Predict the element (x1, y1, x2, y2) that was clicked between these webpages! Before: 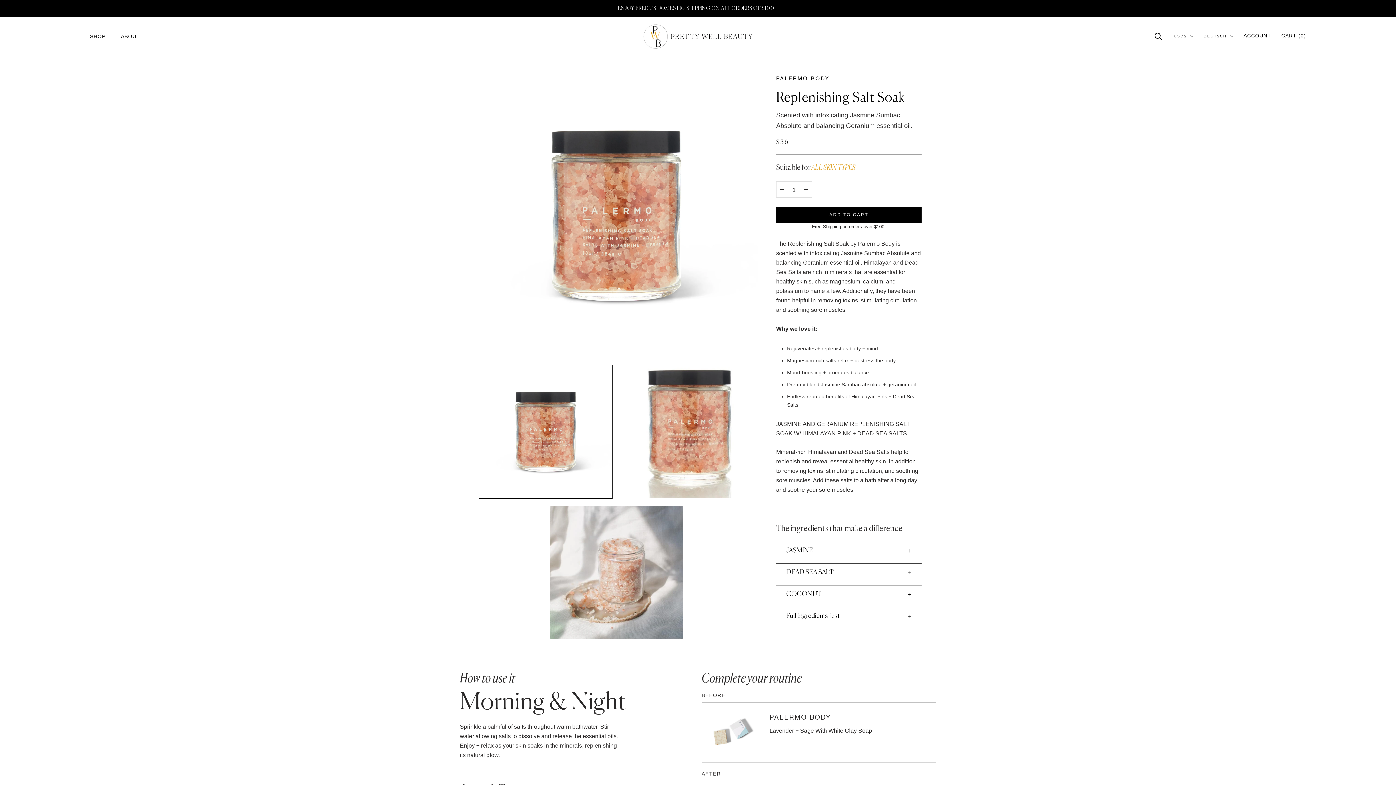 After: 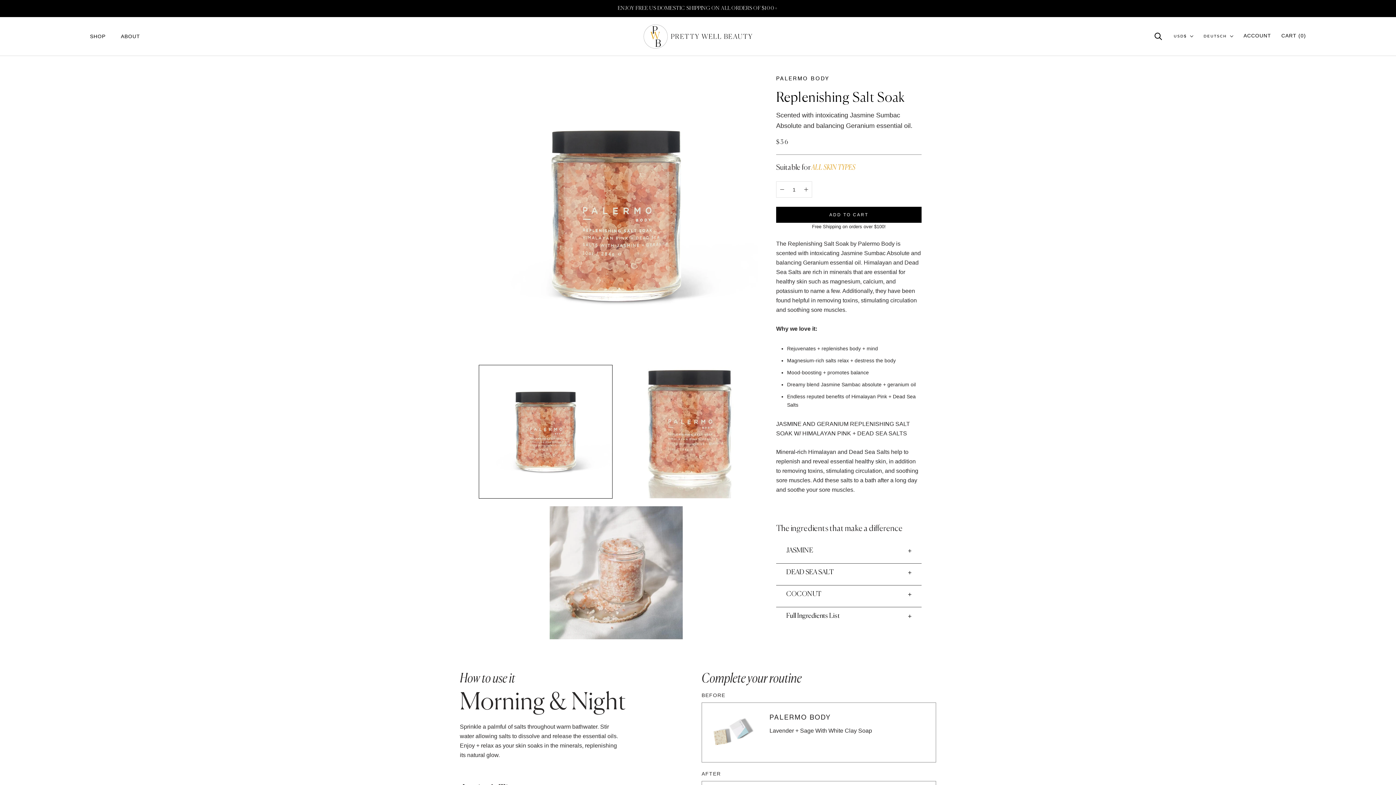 Action: bbox: (478, 365, 612, 498)